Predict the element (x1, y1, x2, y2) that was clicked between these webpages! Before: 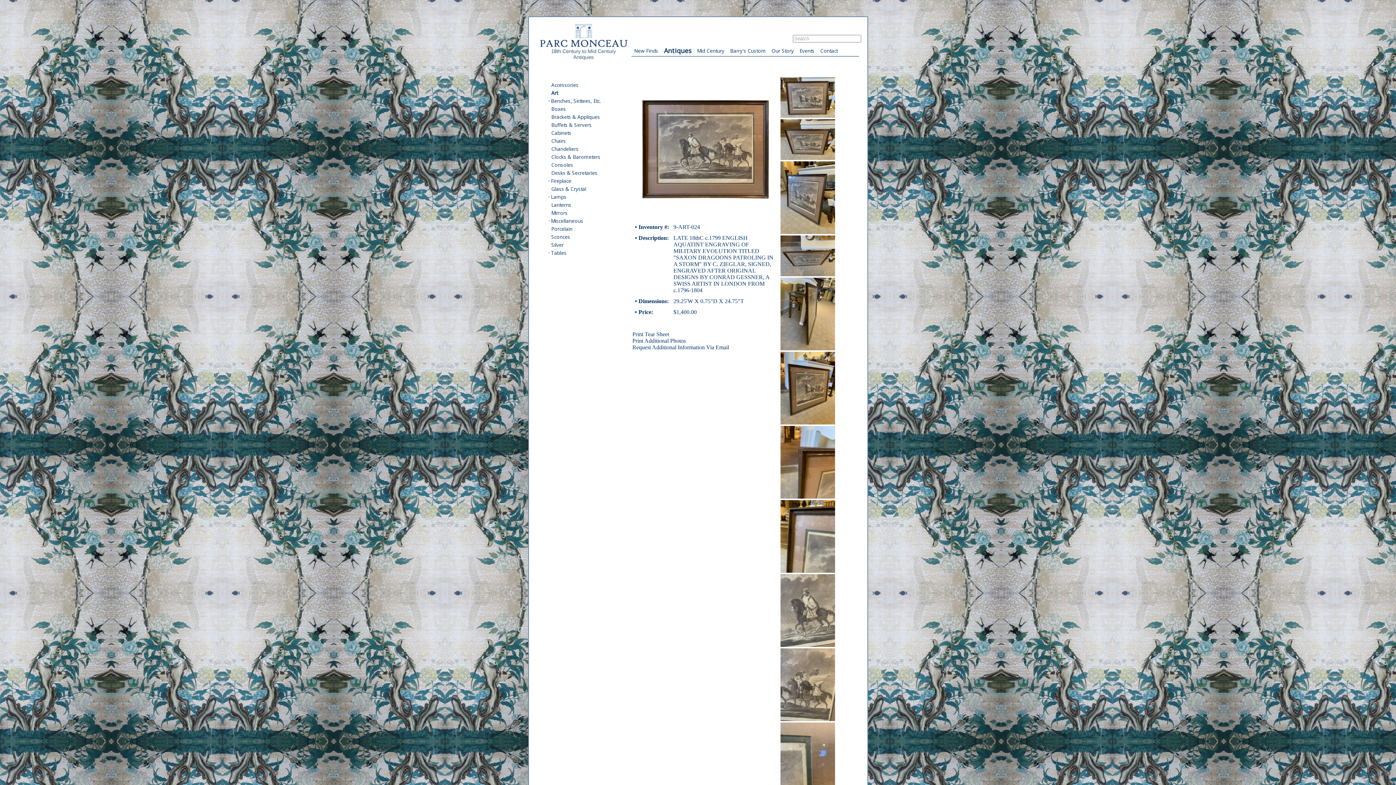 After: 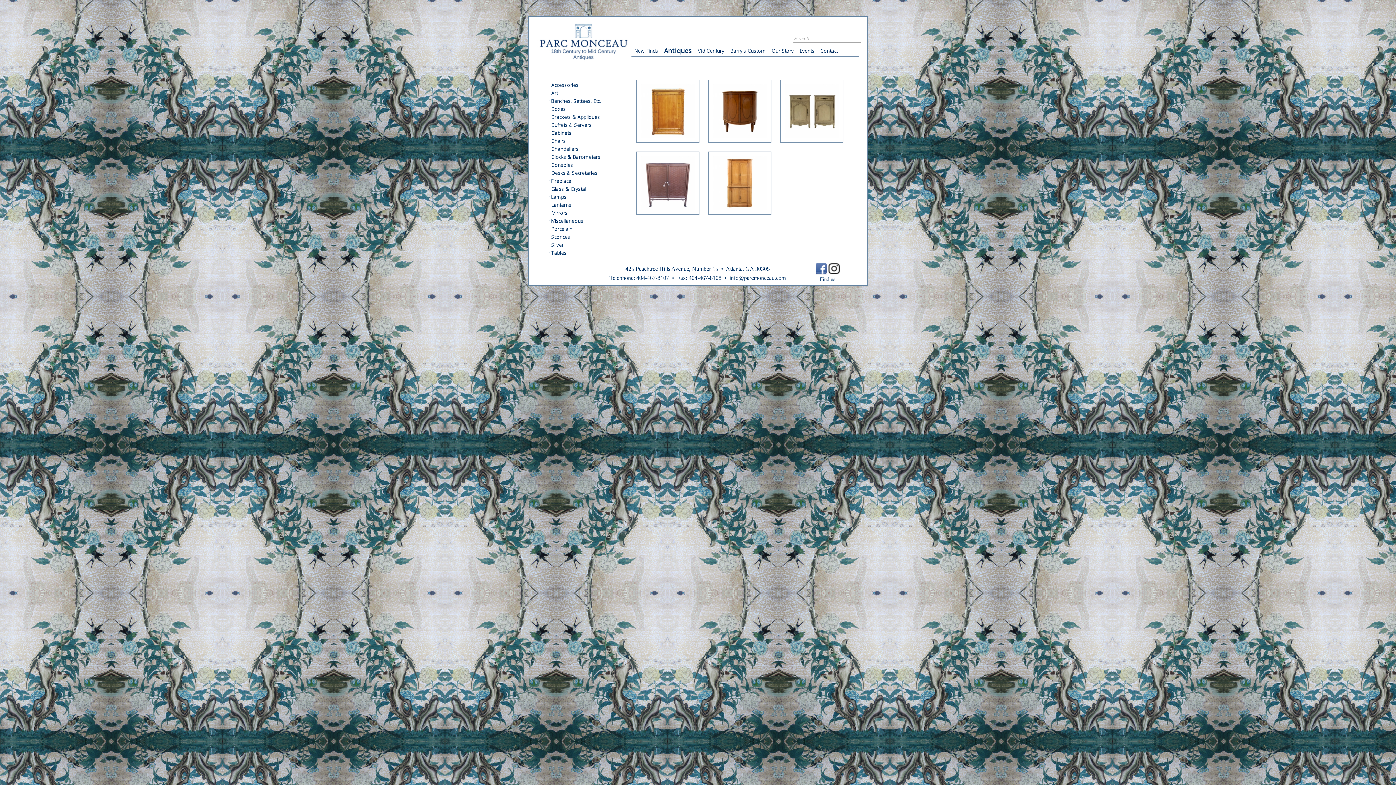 Action: label: Cabinets bbox: (551, 129, 571, 136)